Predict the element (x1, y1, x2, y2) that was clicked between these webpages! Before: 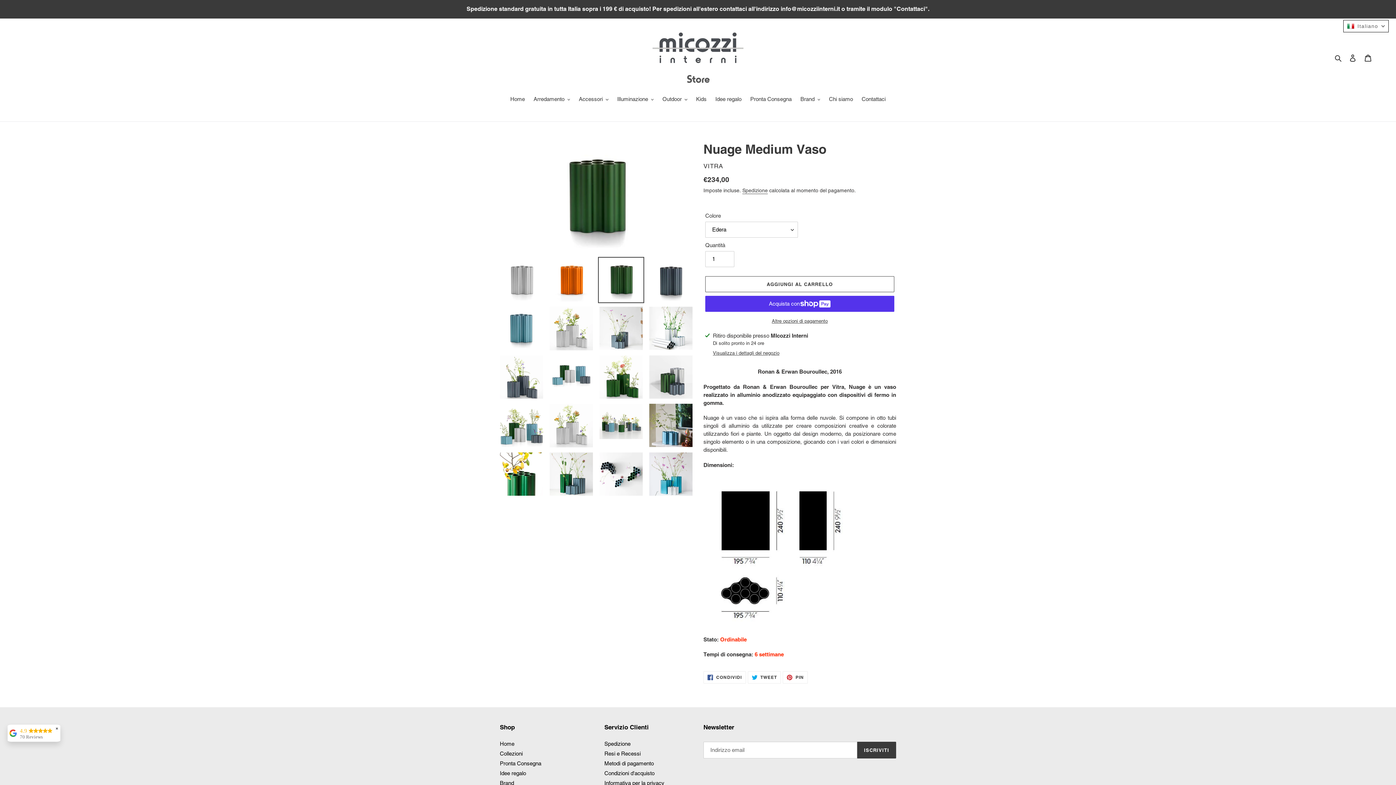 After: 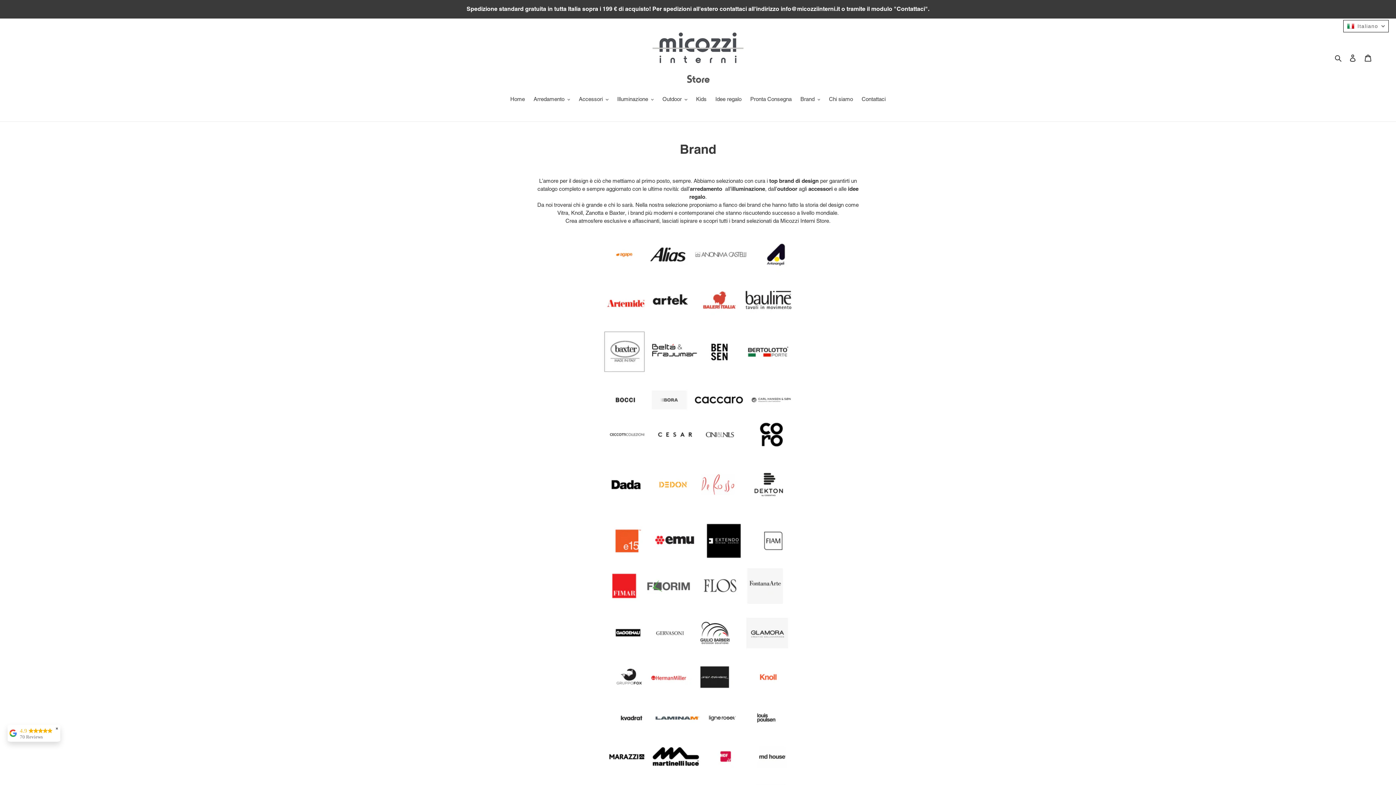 Action: bbox: (500, 780, 514, 786) label: Brand